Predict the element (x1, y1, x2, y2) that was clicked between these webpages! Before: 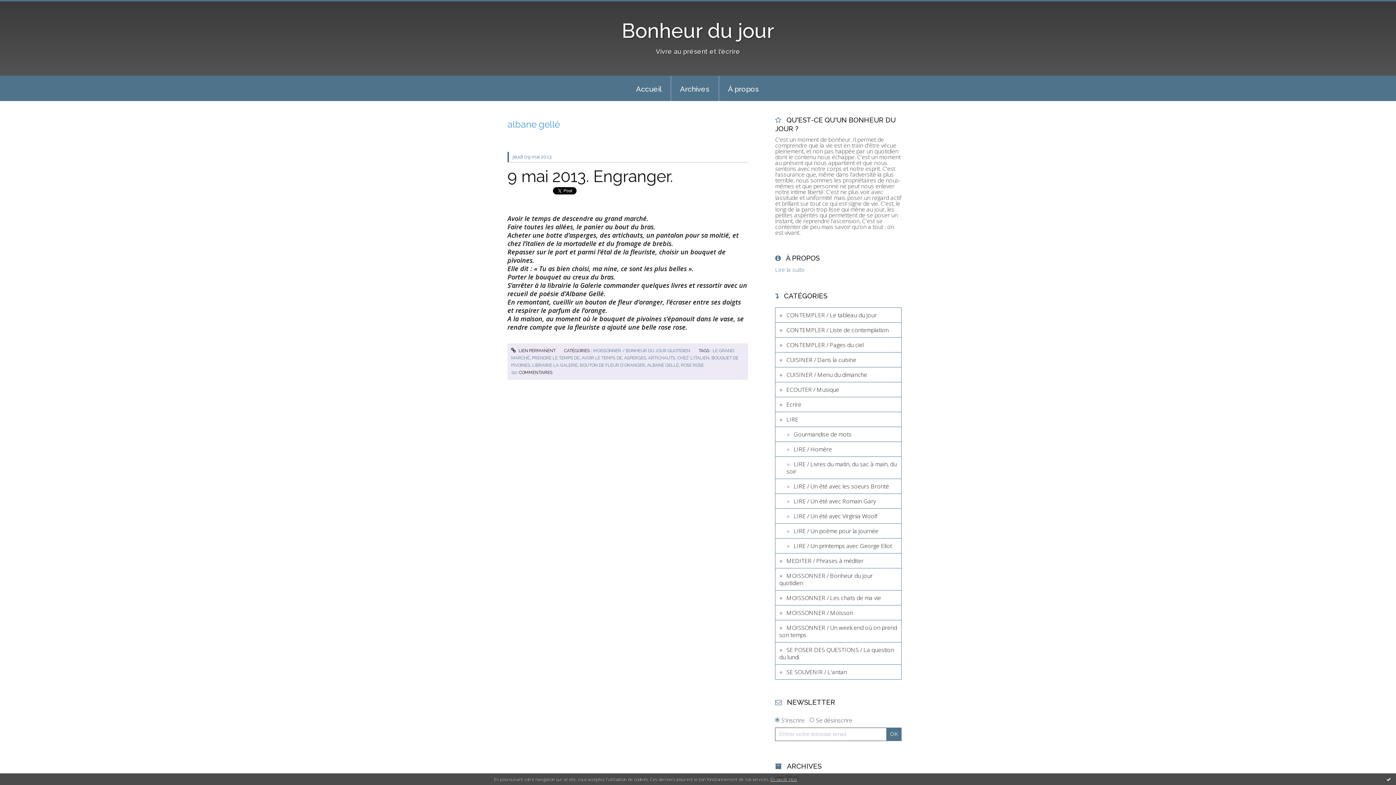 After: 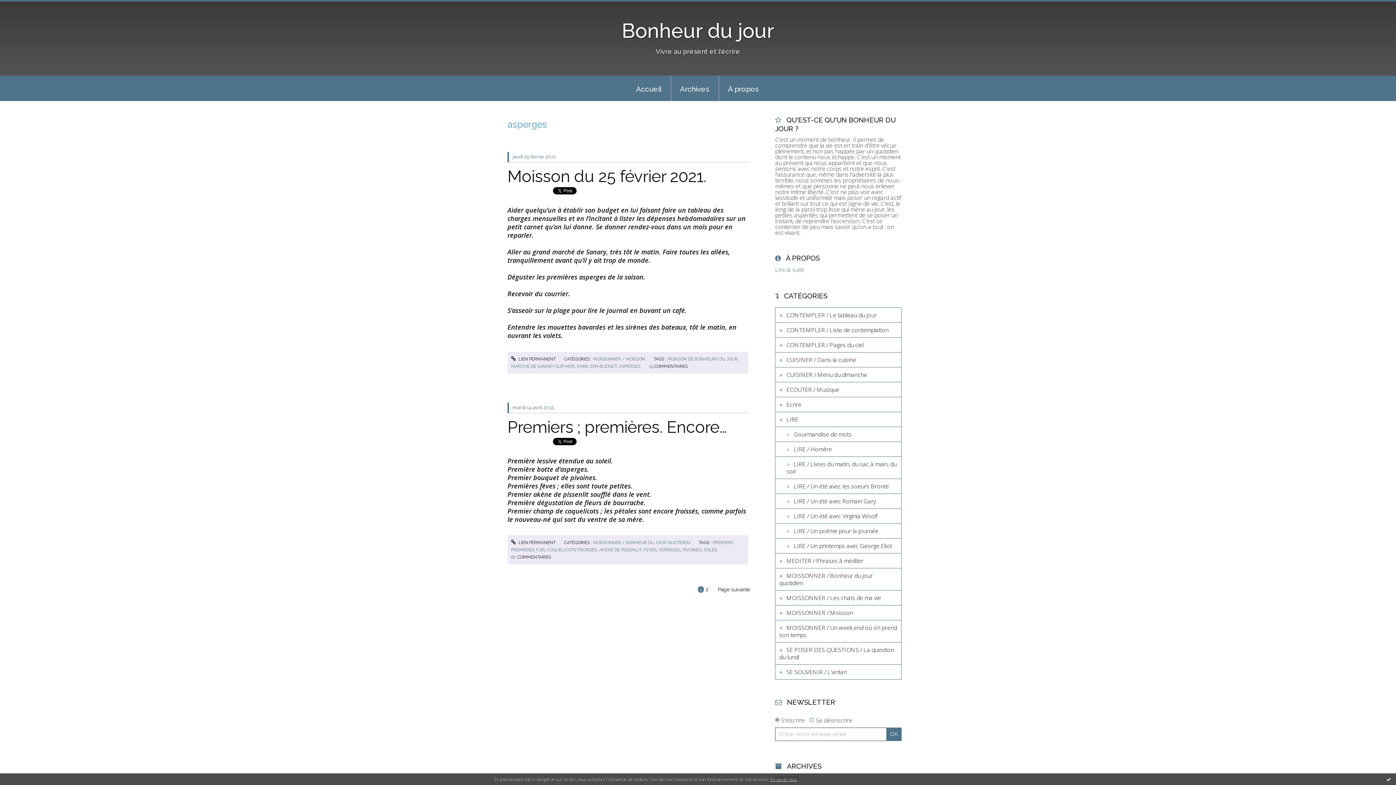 Action: label: ASPERGES bbox: (624, 355, 646, 360)